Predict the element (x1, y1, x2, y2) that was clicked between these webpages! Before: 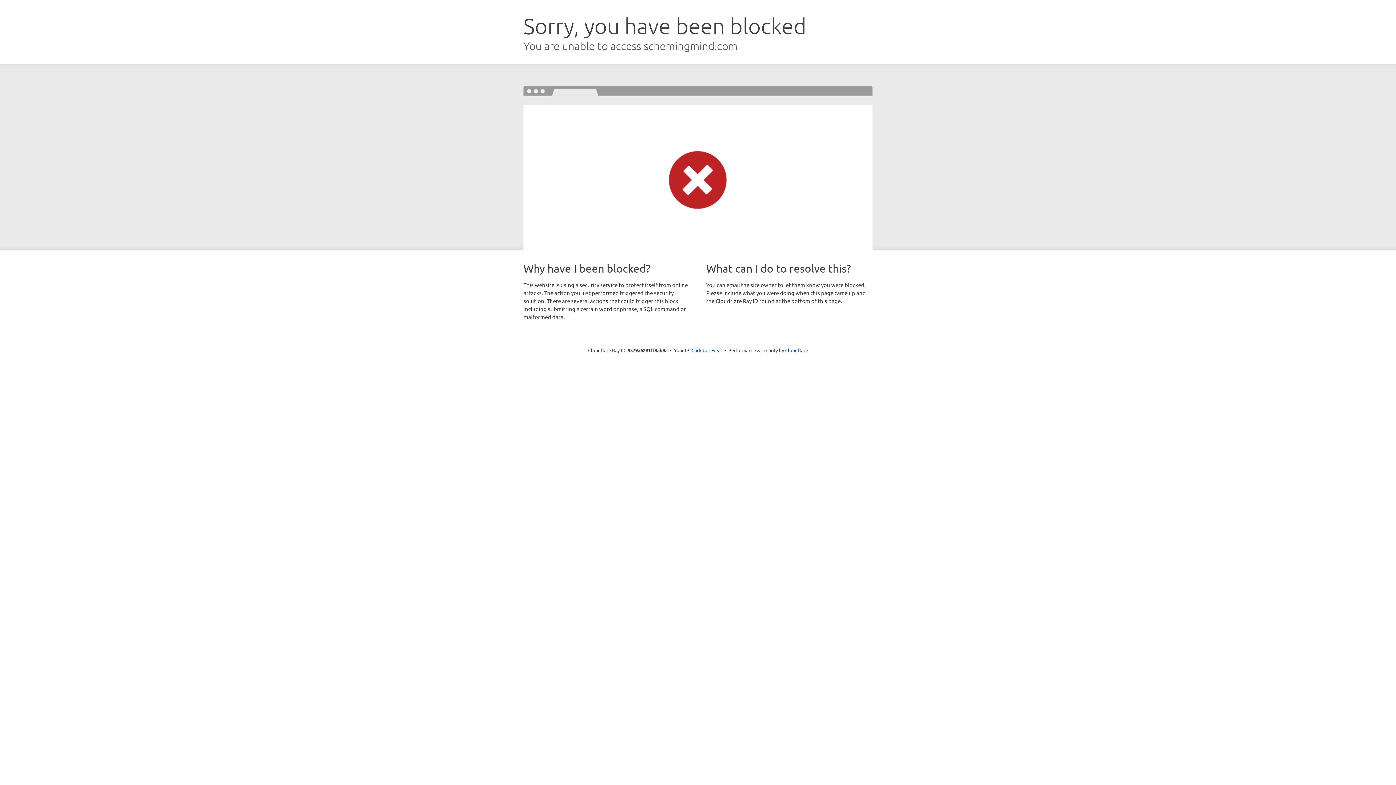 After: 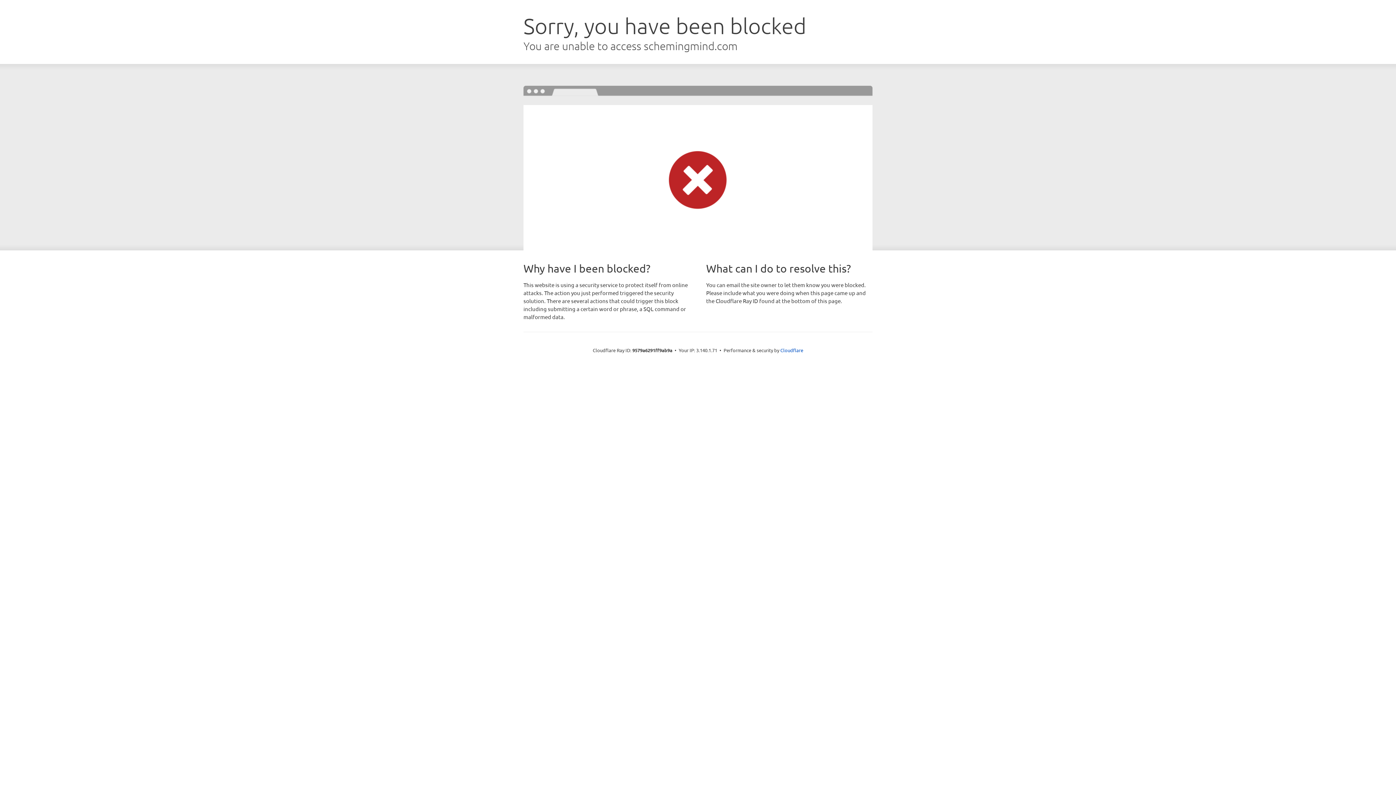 Action: bbox: (691, 346, 722, 353) label: Click to reveal